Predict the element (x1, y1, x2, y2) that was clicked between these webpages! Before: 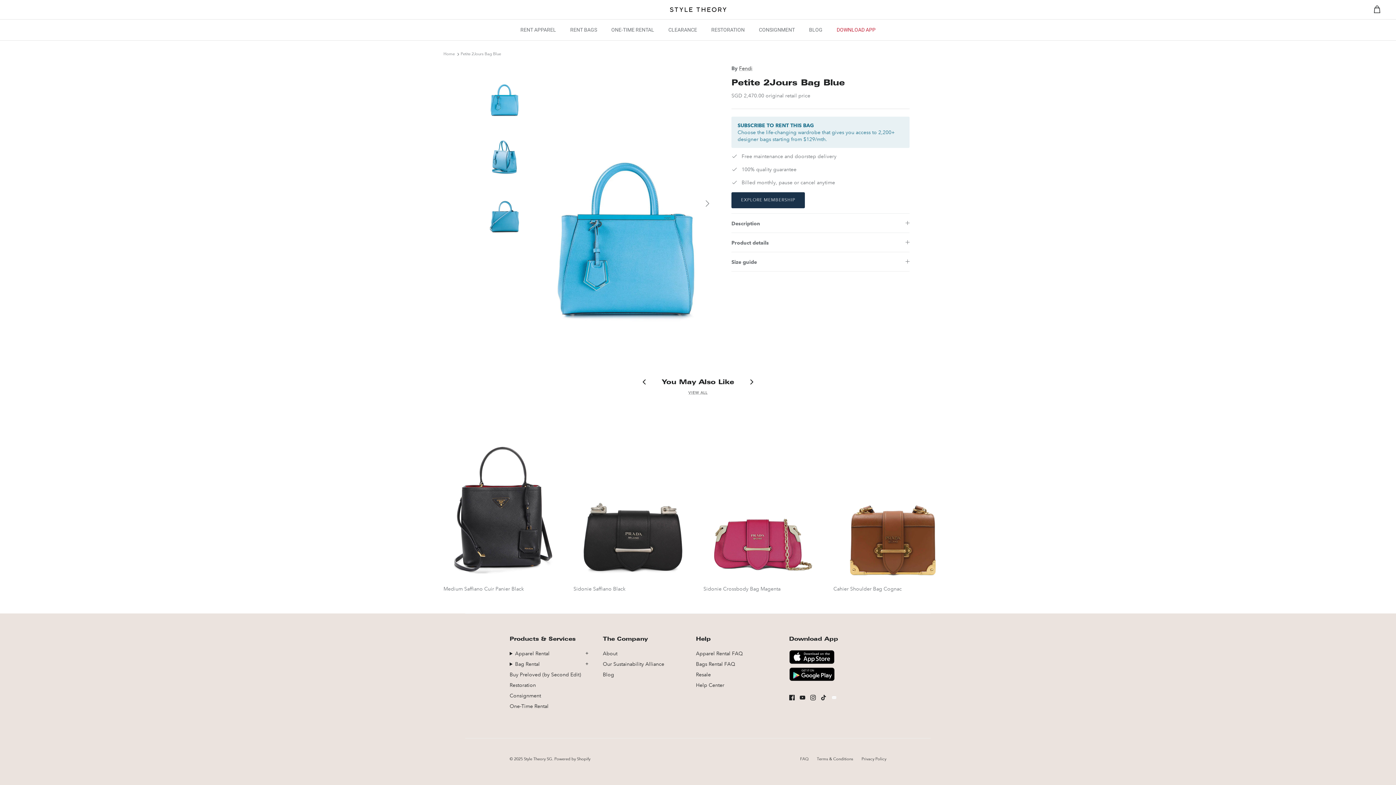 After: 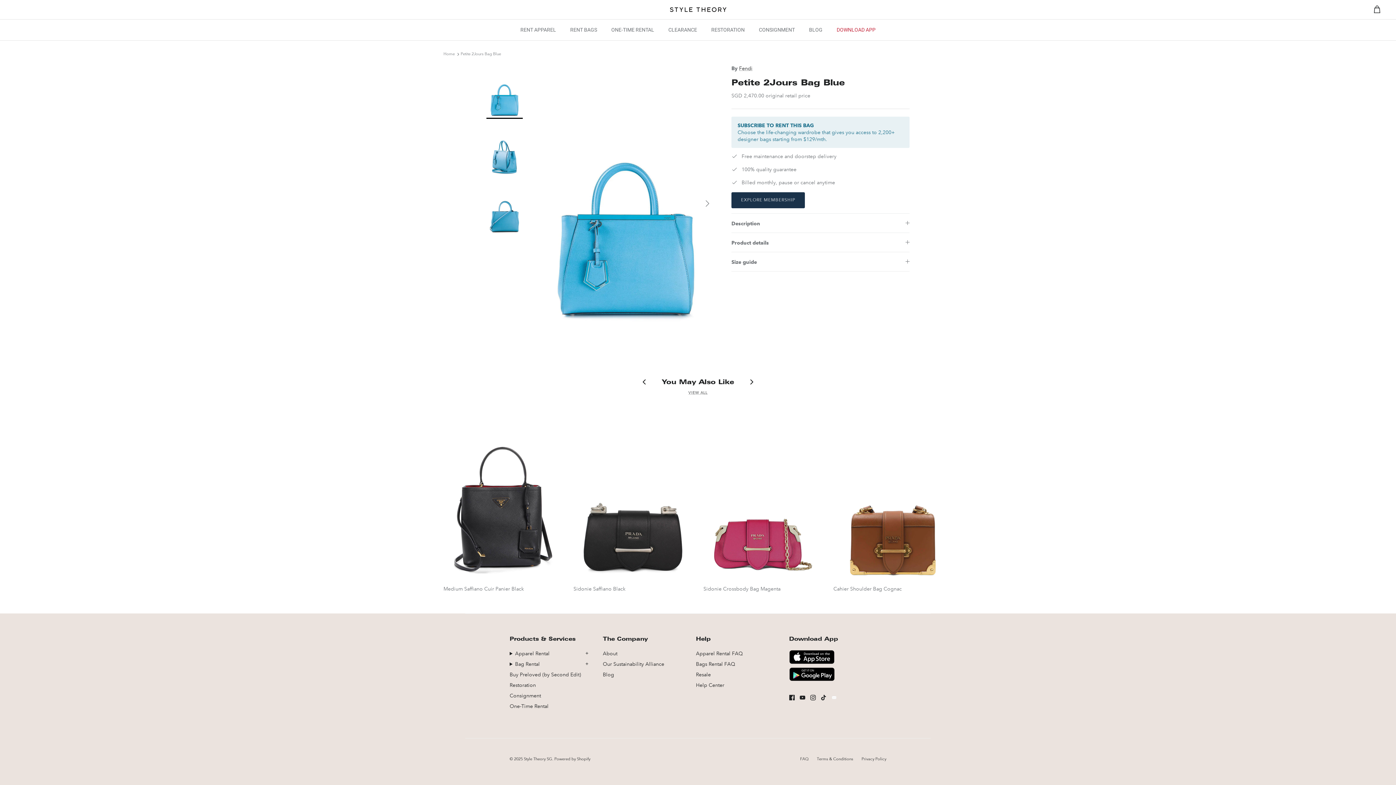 Action: bbox: (486, 64, 522, 119)